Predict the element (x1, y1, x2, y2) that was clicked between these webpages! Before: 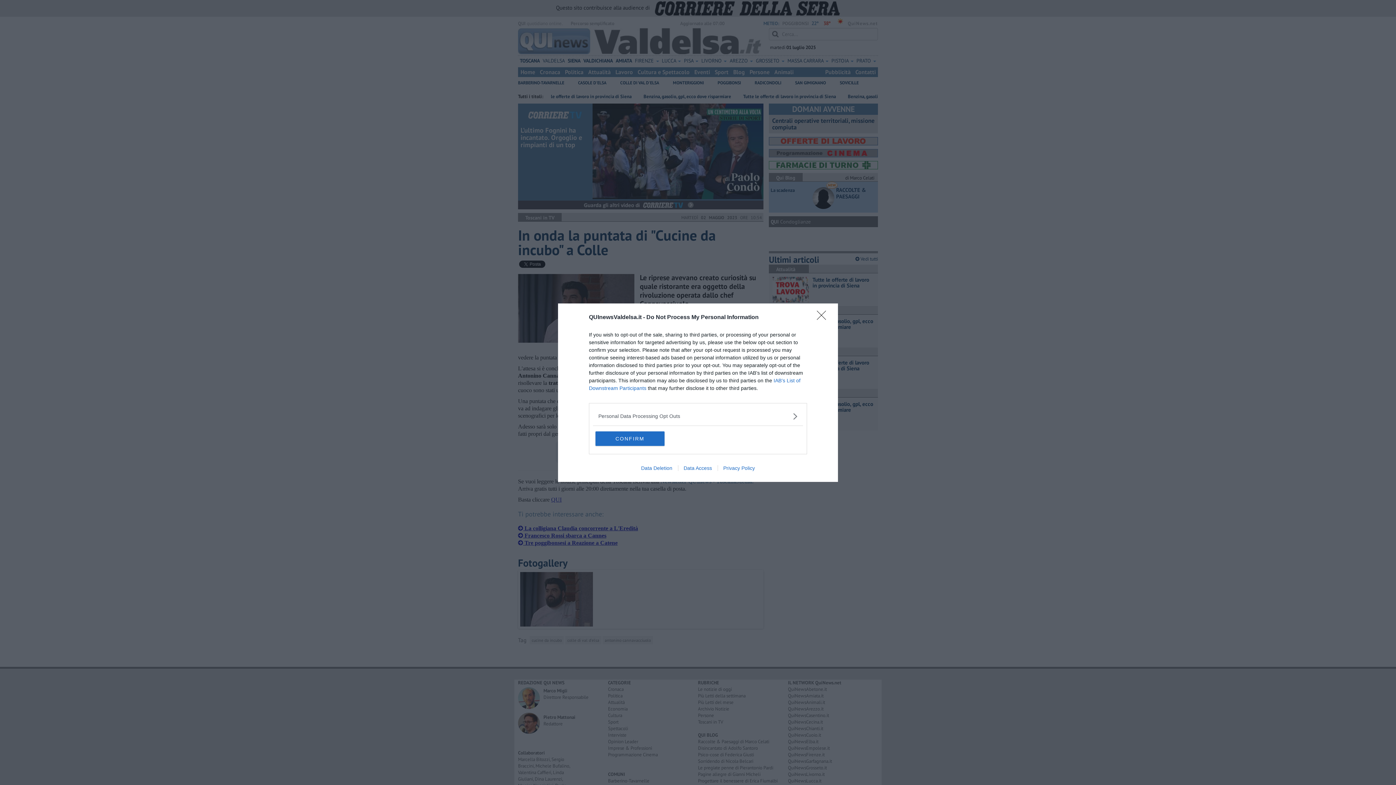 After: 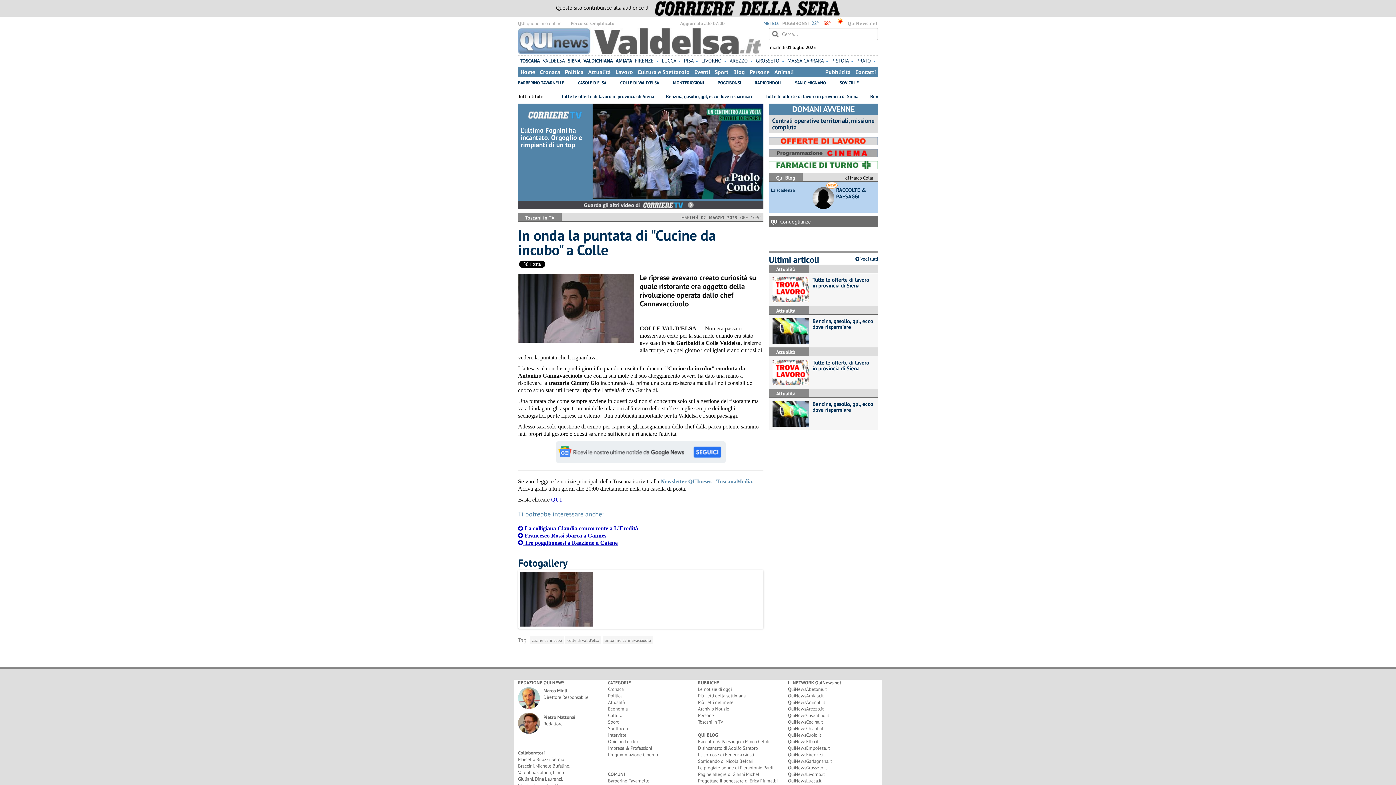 Action: label: CONFIRM bbox: (595, 431, 664, 446)